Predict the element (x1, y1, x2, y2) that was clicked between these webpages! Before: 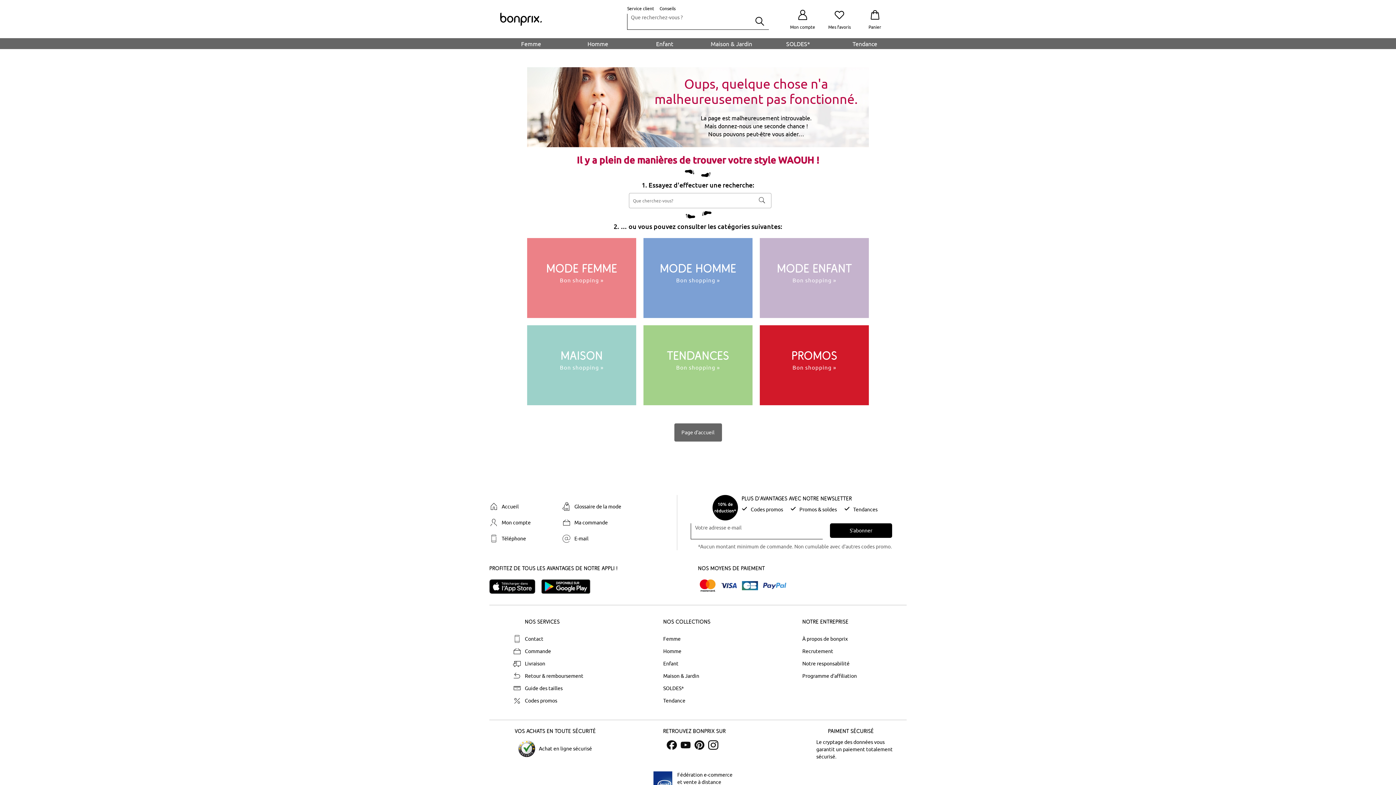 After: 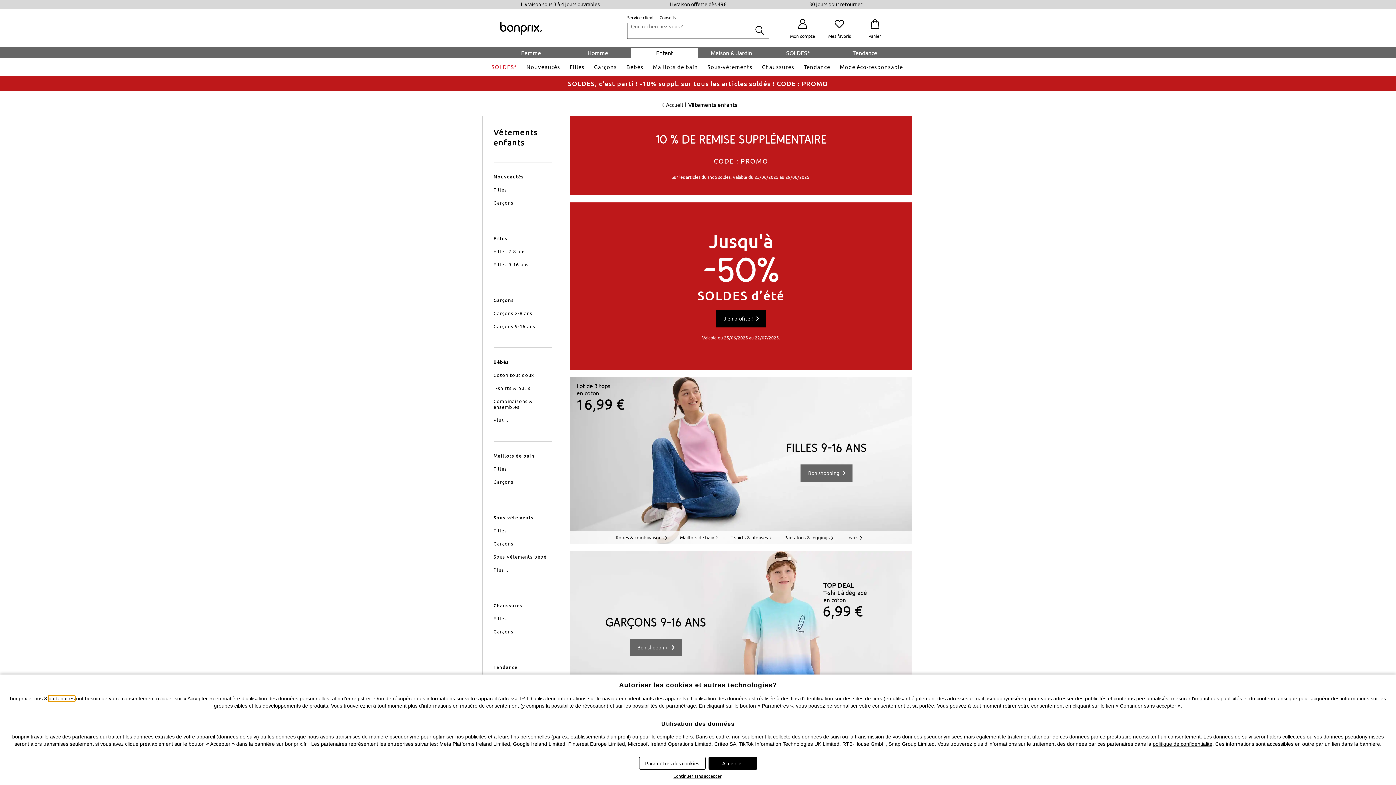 Action: bbox: (760, 238, 869, 318) label: Mode enfant
Bon shopping »